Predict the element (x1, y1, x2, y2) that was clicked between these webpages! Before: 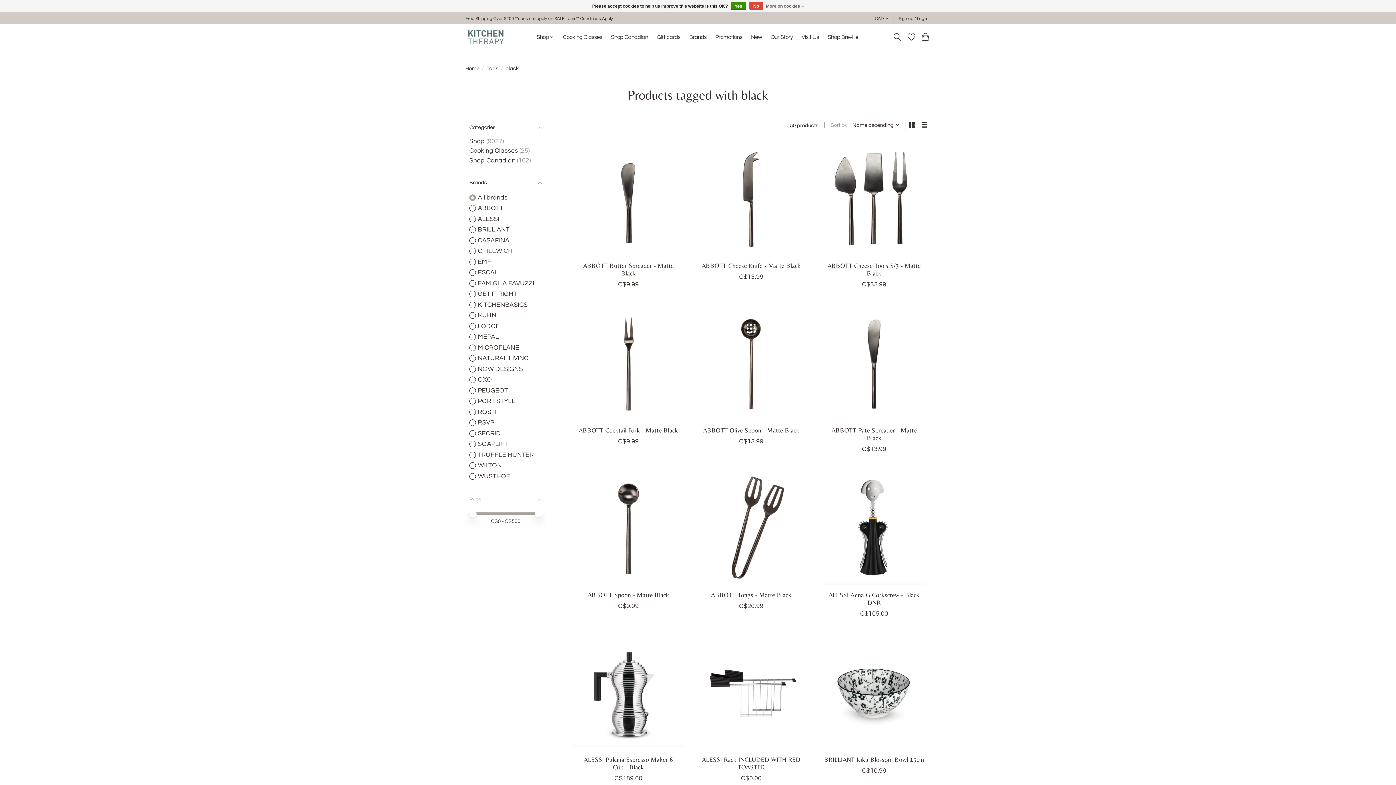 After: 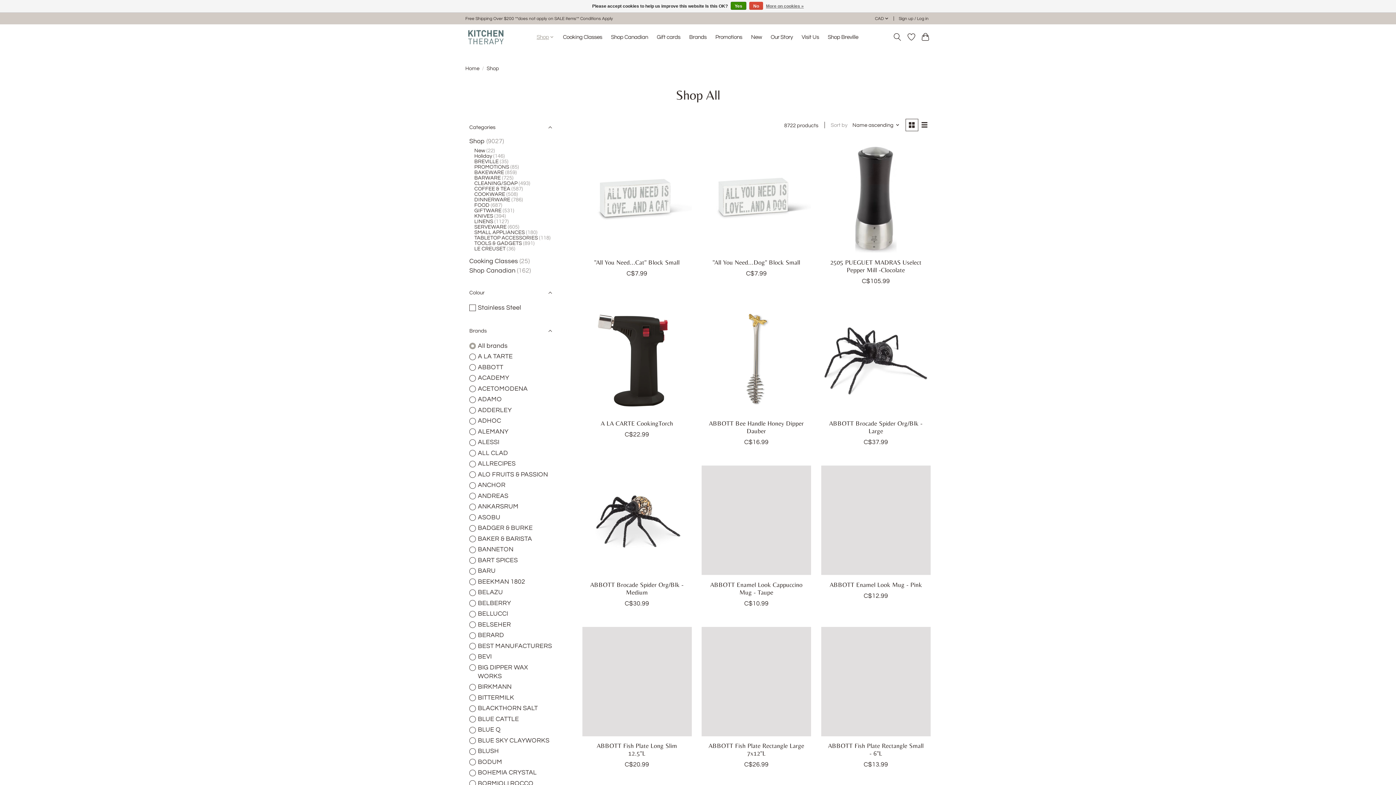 Action: label: Shop bbox: (534, 32, 556, 41)